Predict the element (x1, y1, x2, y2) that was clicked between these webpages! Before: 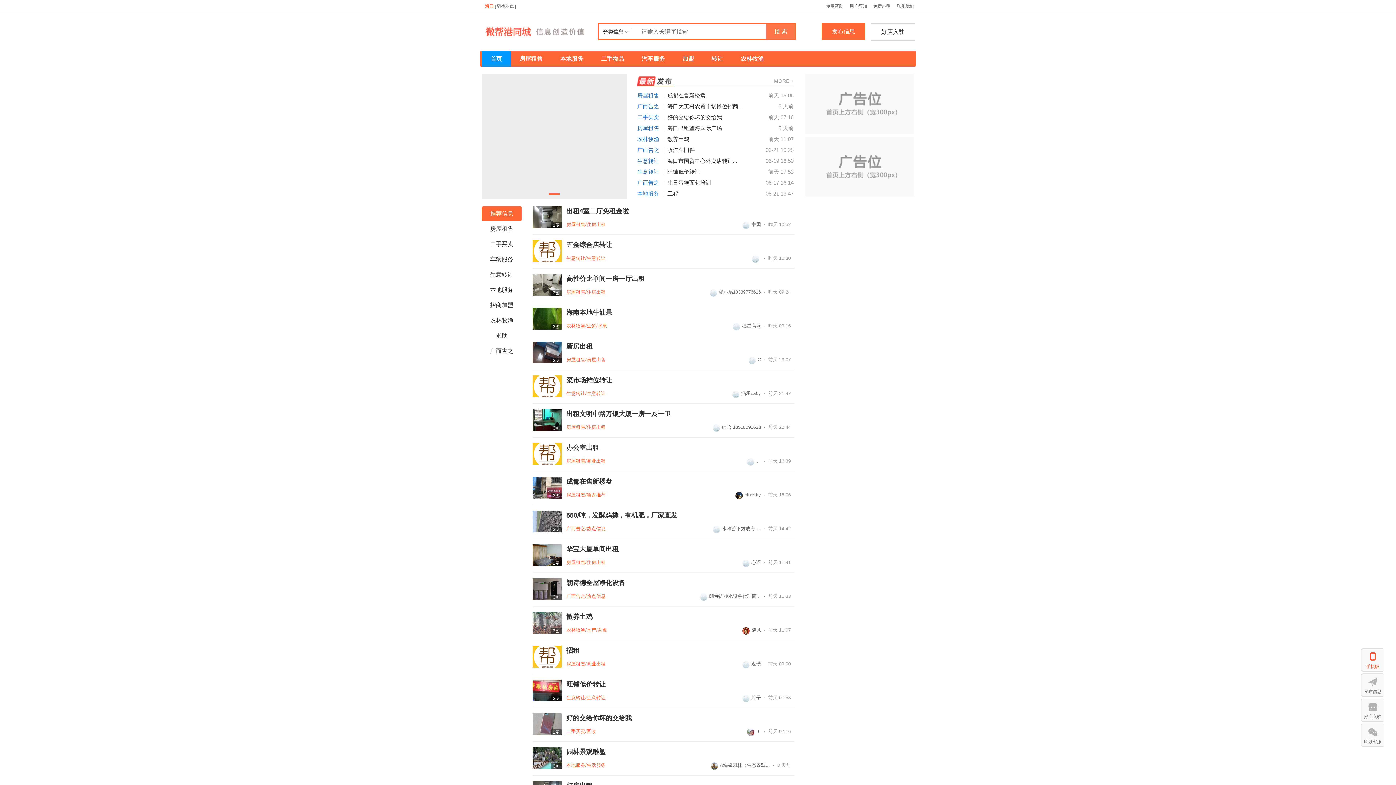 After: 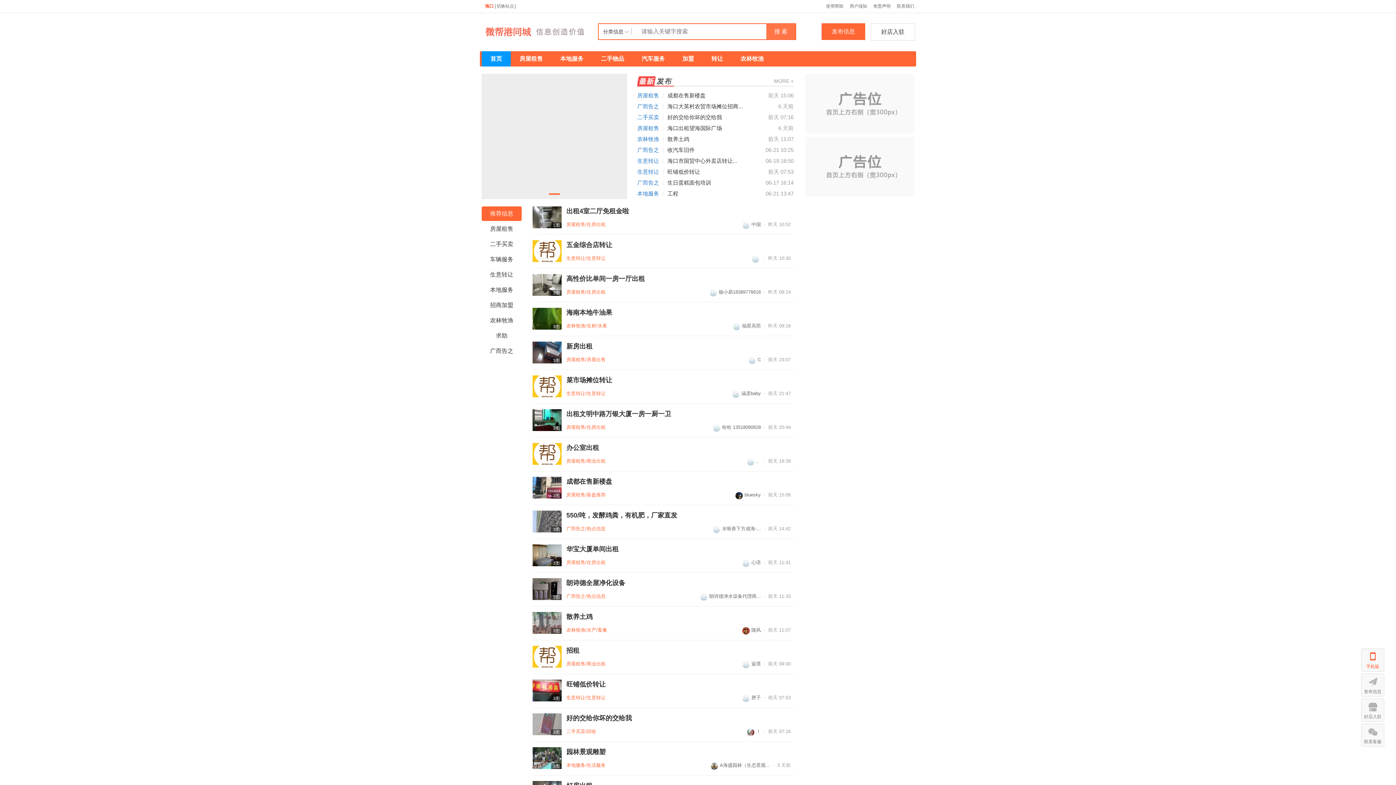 Action: label: 返璞 bbox: (742, 661, 761, 666)